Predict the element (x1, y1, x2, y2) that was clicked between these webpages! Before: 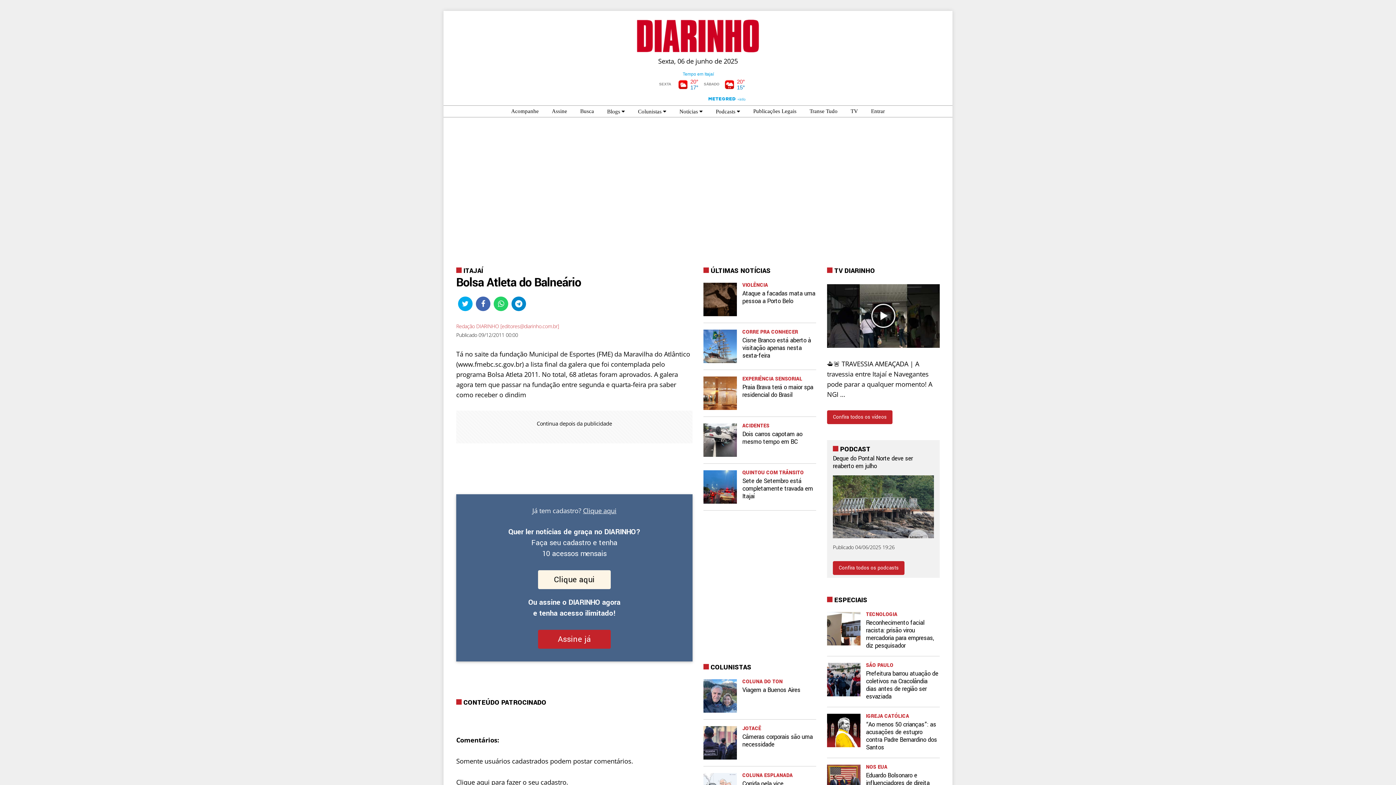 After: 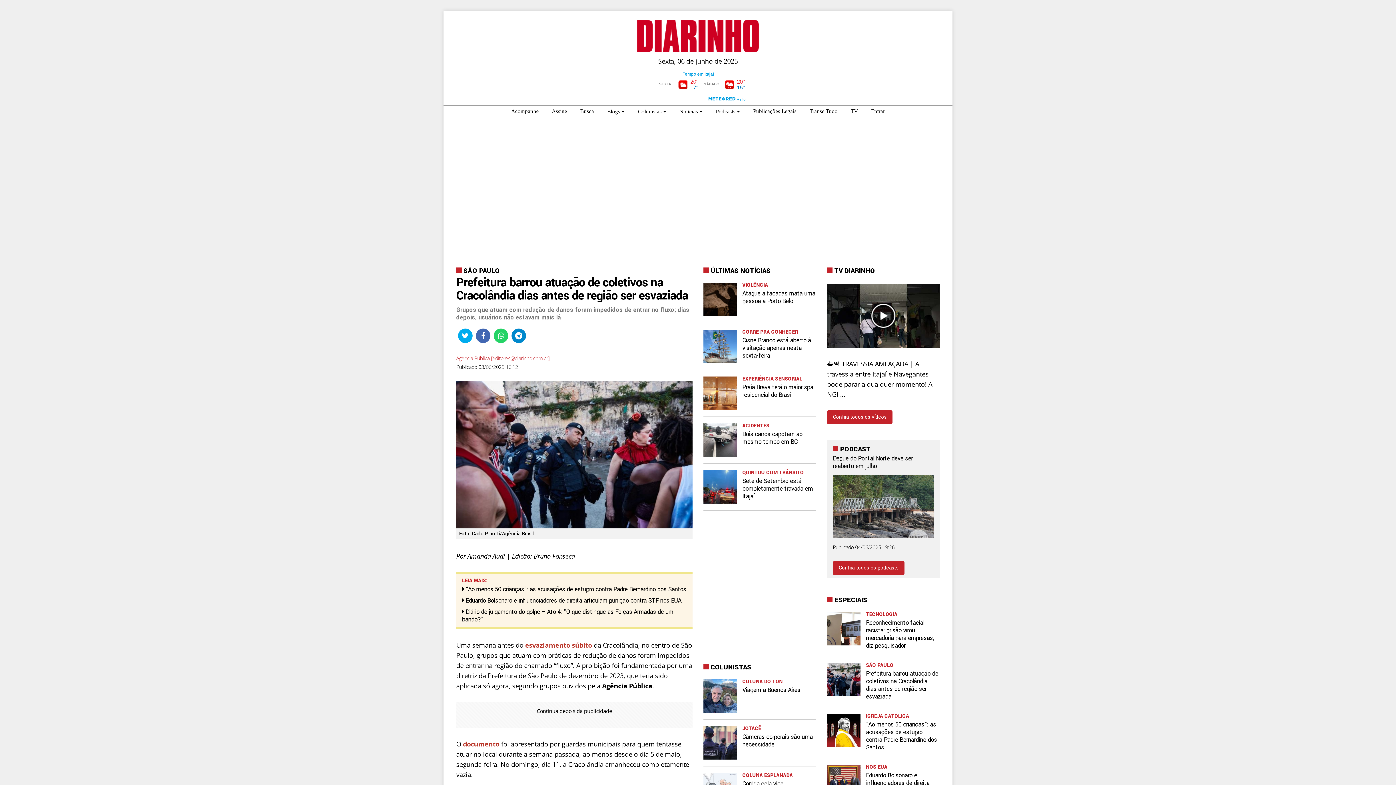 Action: label: 	
SÃO PAULO
Prefeitura barrou atuação de coletivos na Cracolândia dias antes de região ser esvaziada bbox: (827, 656, 939, 707)